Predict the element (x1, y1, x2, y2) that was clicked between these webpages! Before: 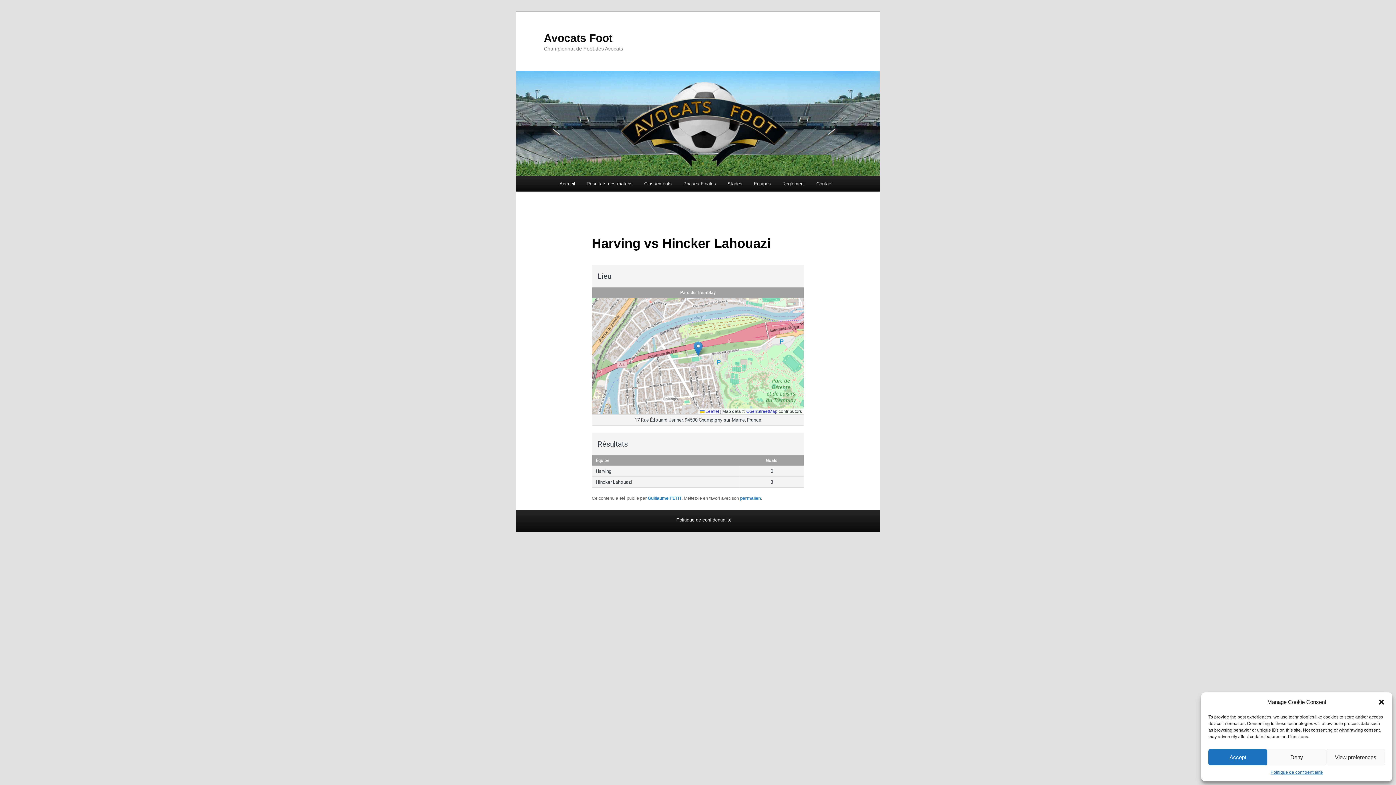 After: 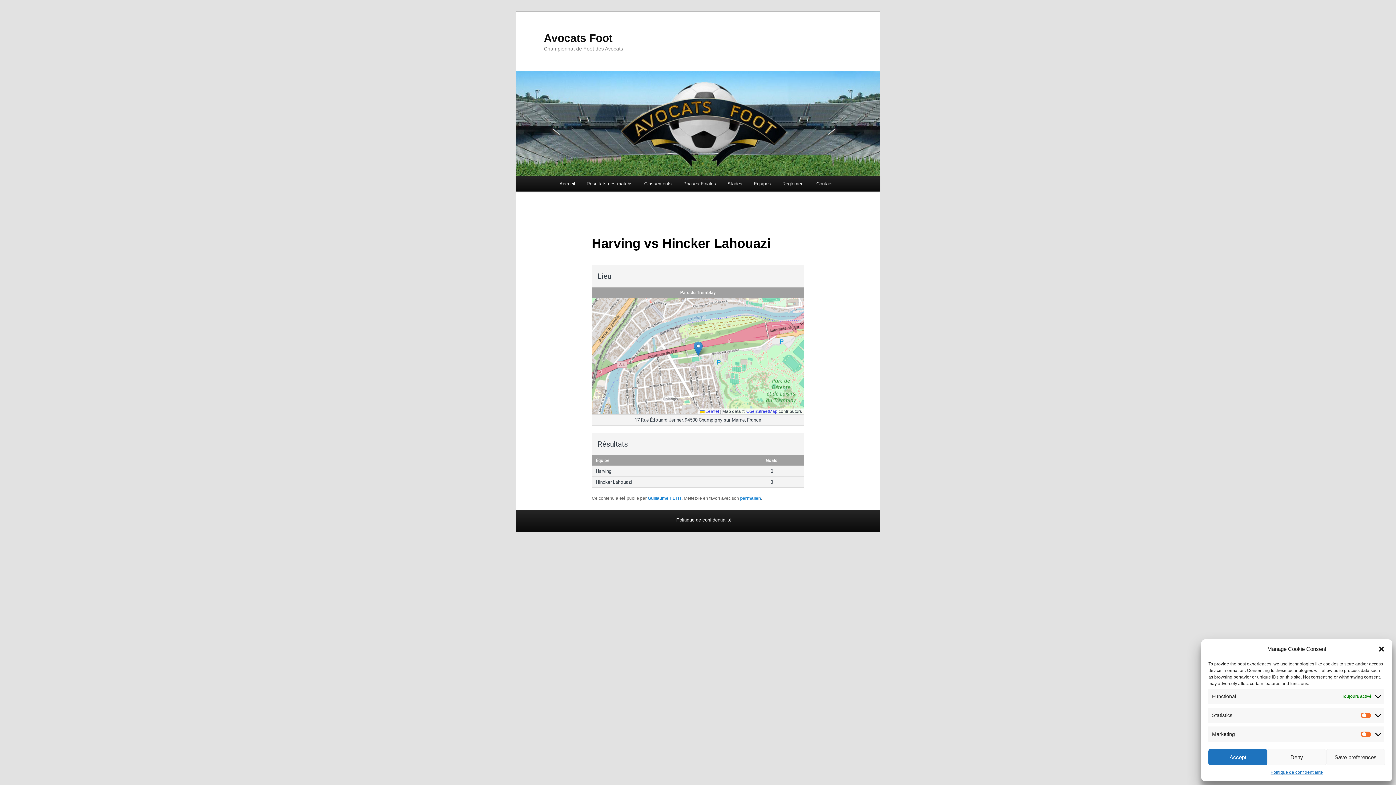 Action: label: View preferences bbox: (1326, 749, 1385, 765)